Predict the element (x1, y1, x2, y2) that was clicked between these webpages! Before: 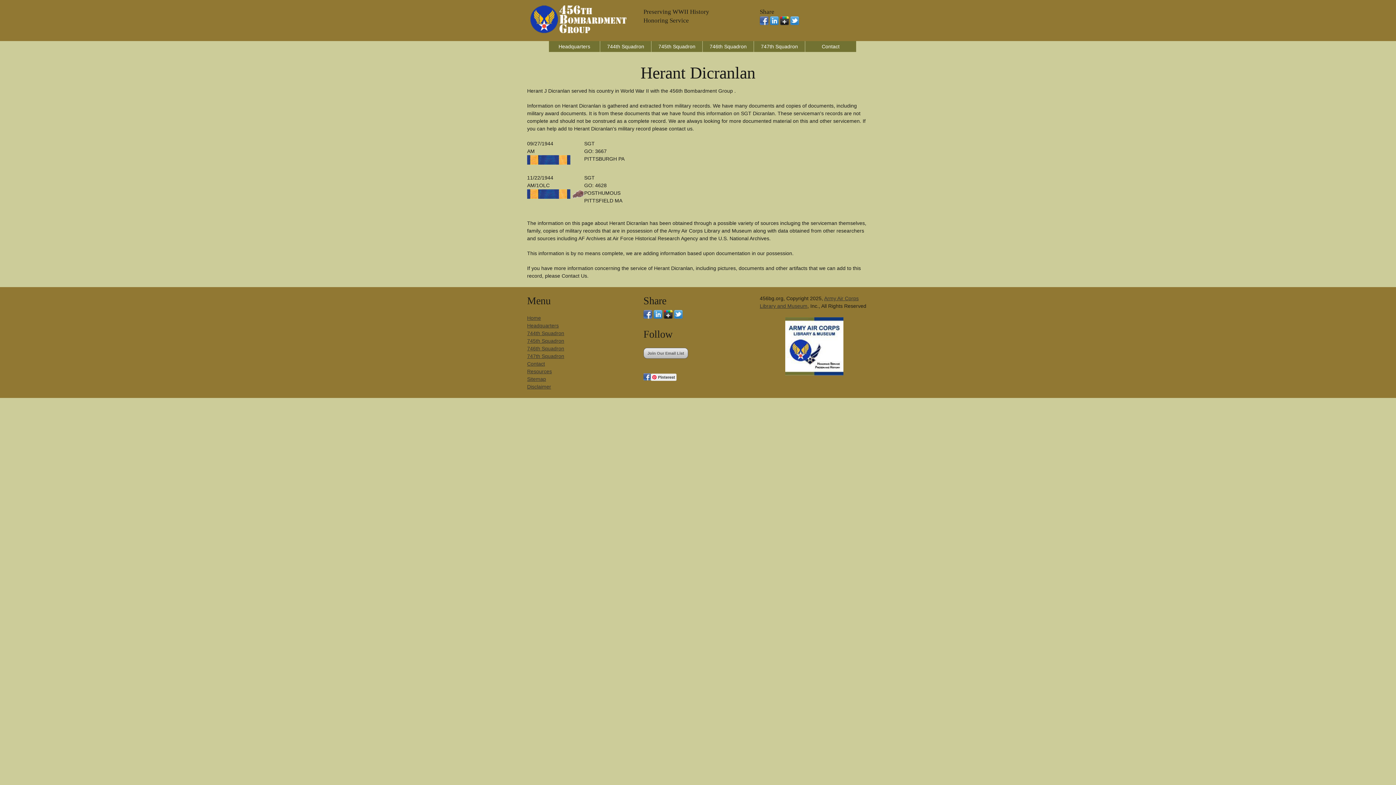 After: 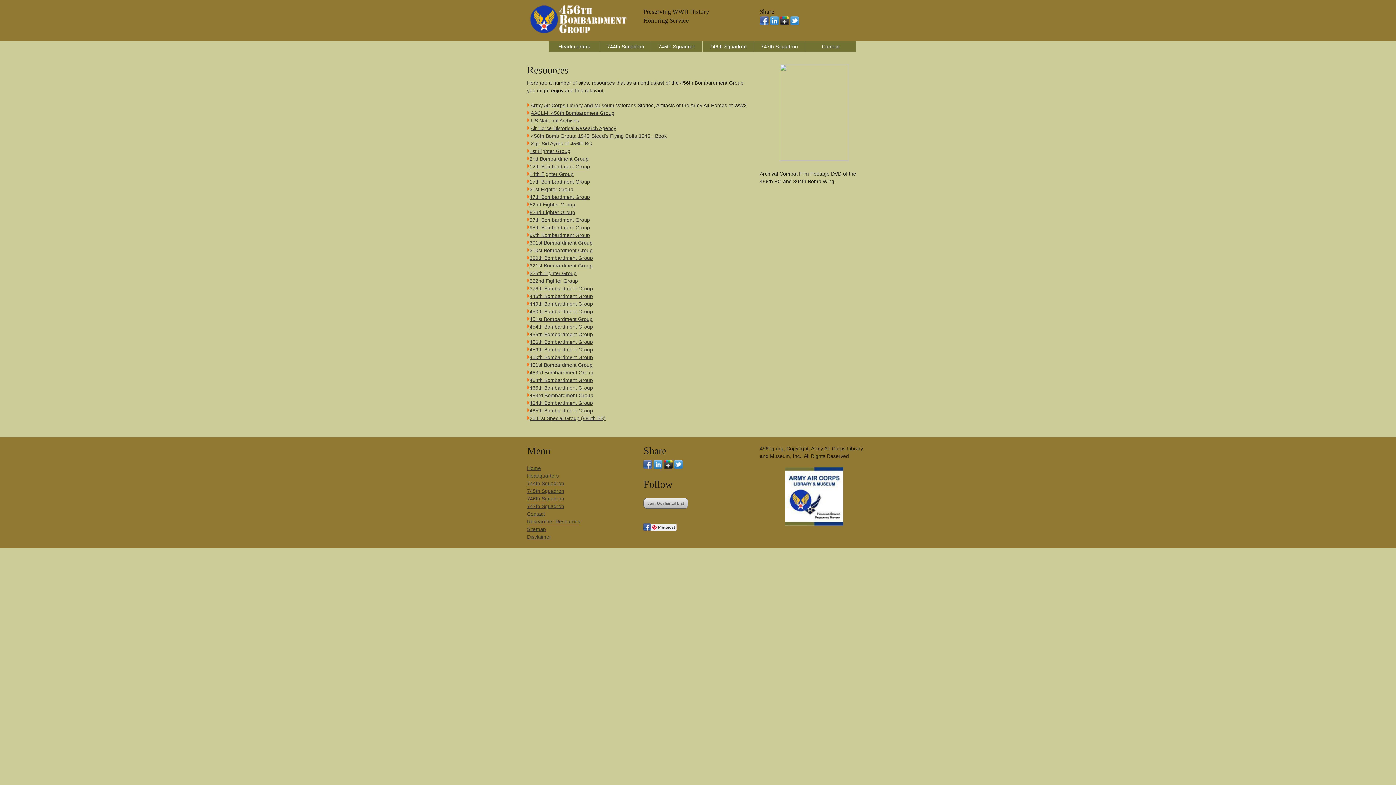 Action: bbox: (527, 368, 552, 374) label: Resources